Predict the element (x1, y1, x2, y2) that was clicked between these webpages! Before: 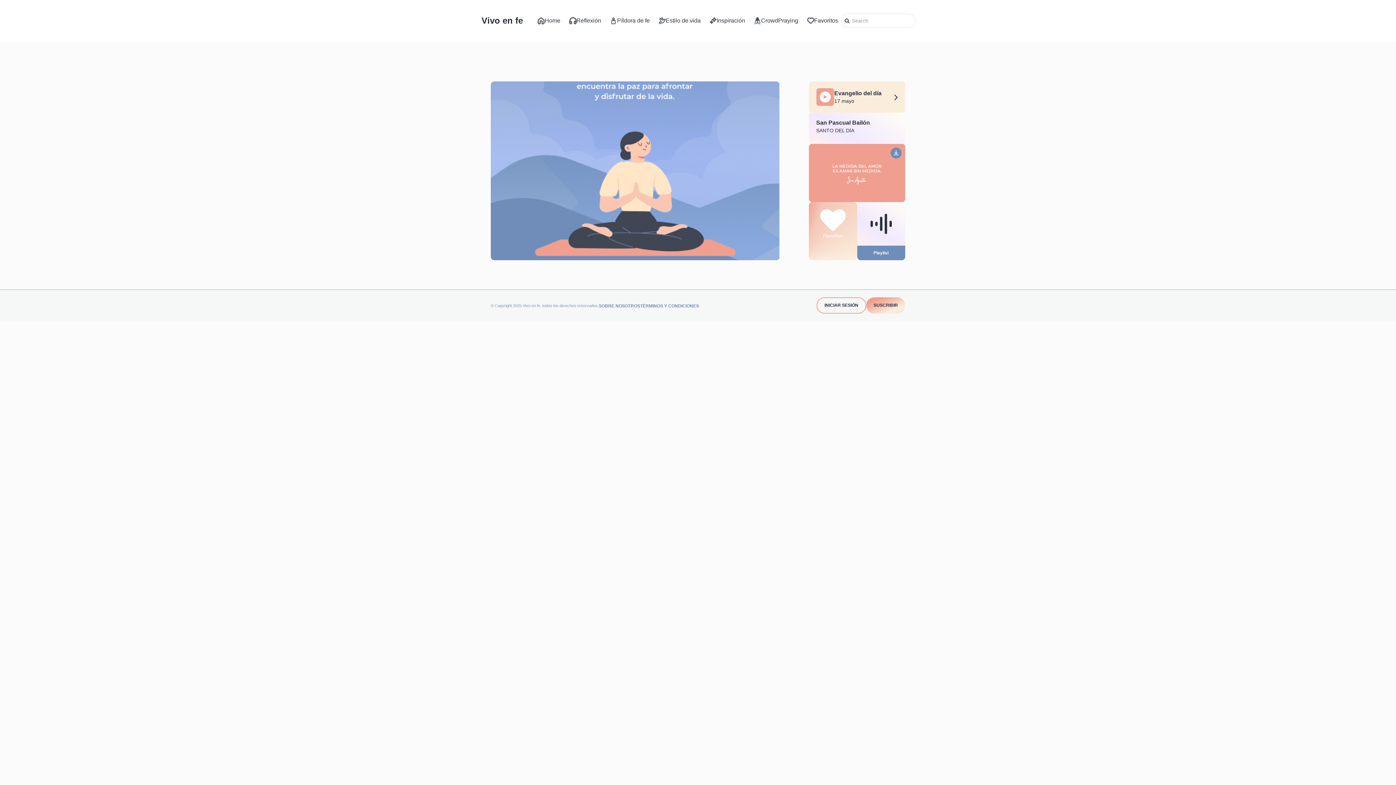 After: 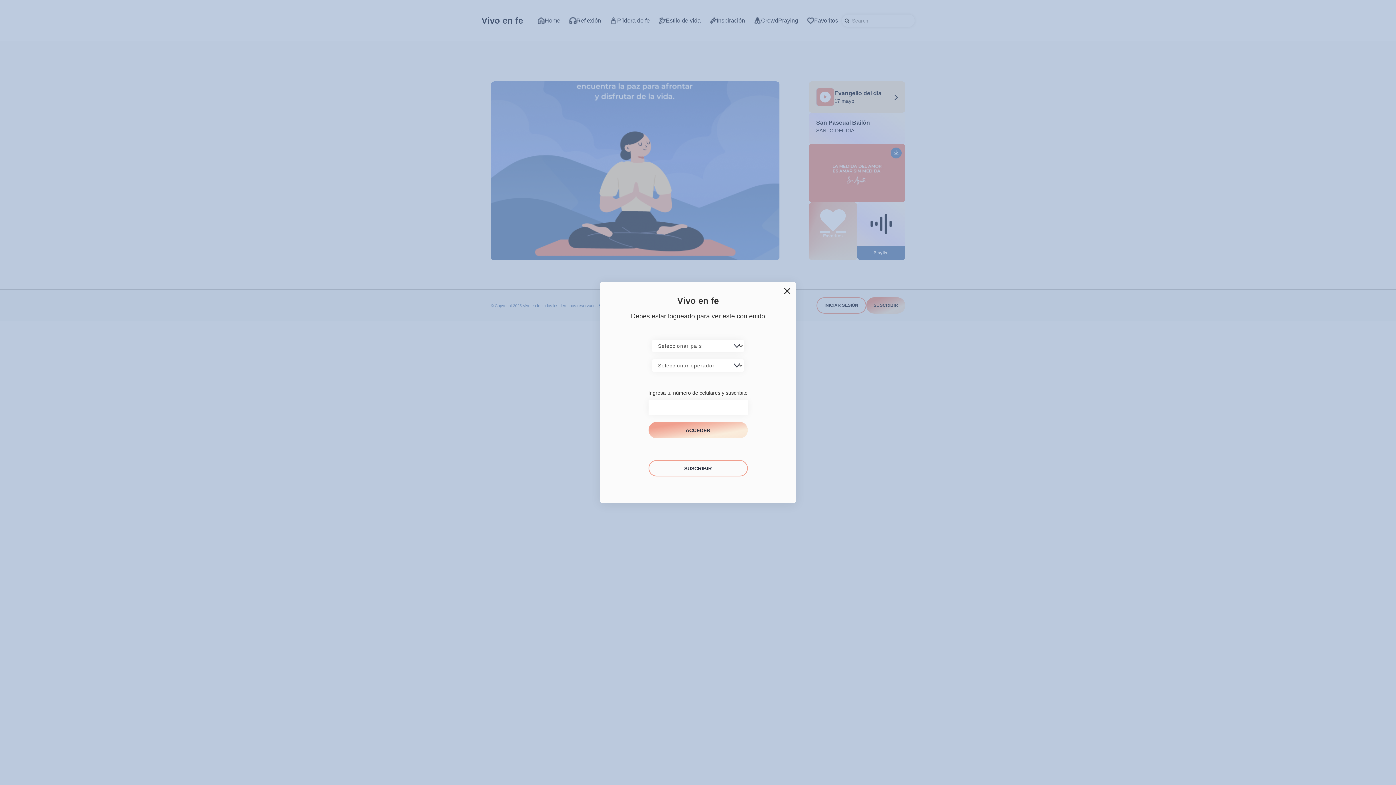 Action: bbox: (809, 202, 857, 260) label: Favoritos